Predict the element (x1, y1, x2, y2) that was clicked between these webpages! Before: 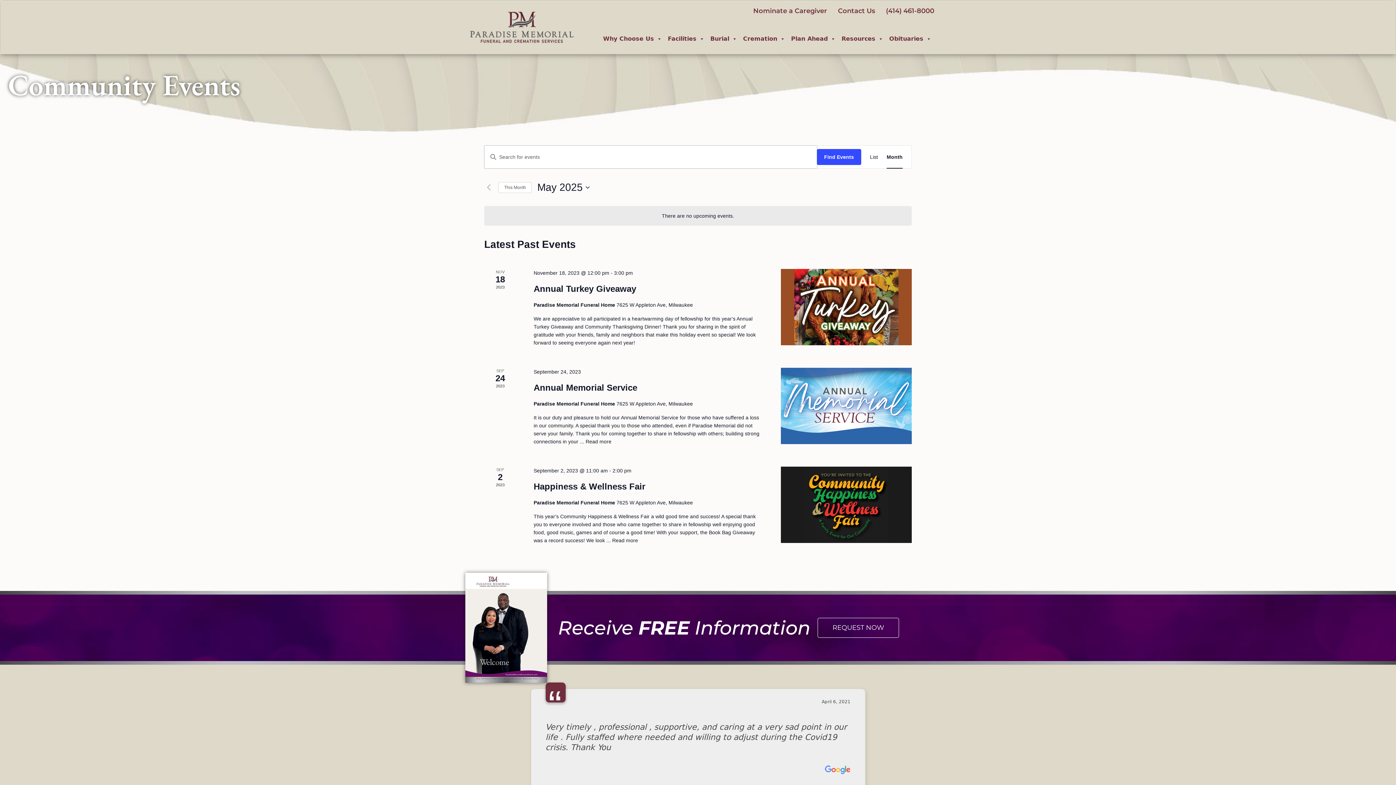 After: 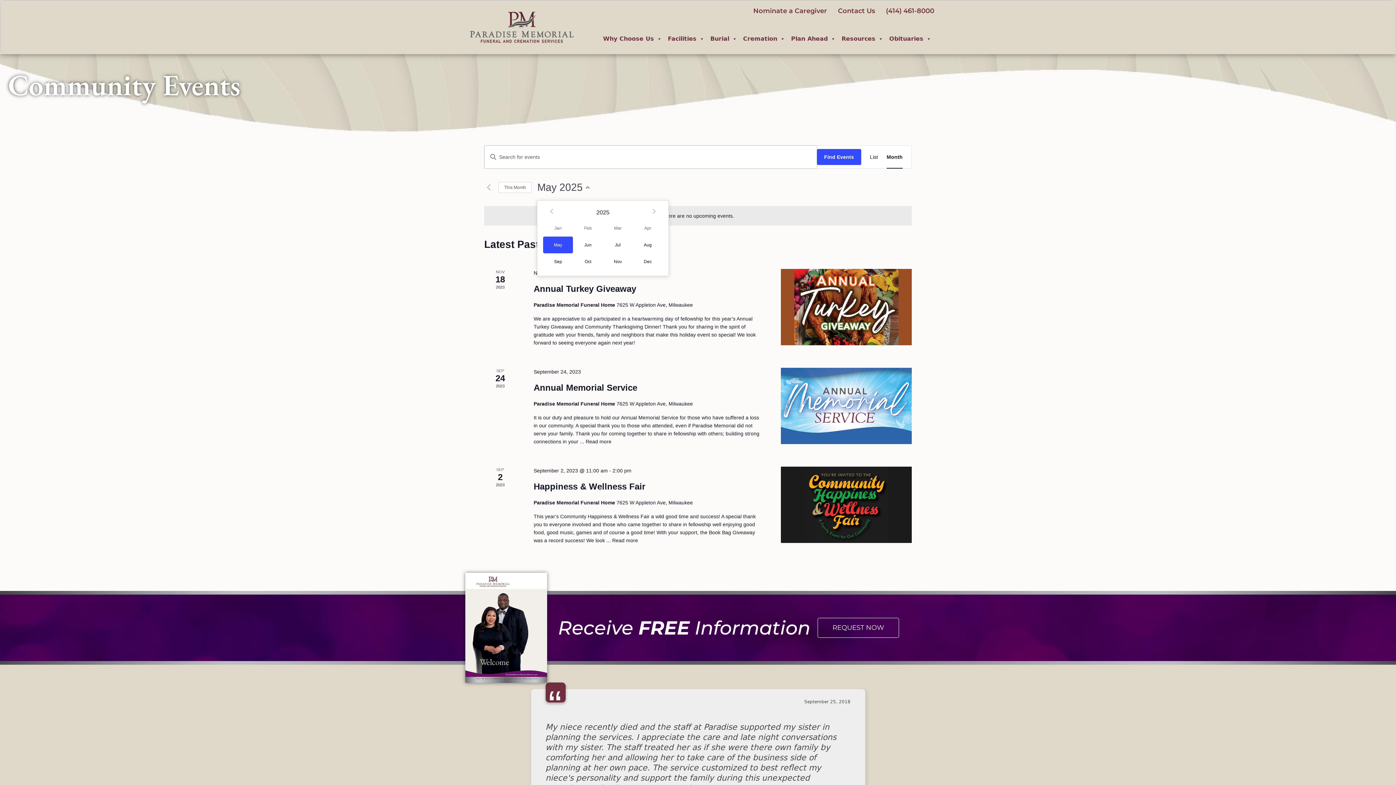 Action: bbox: (537, 180, 589, 194) label: Click to toggle datepicker